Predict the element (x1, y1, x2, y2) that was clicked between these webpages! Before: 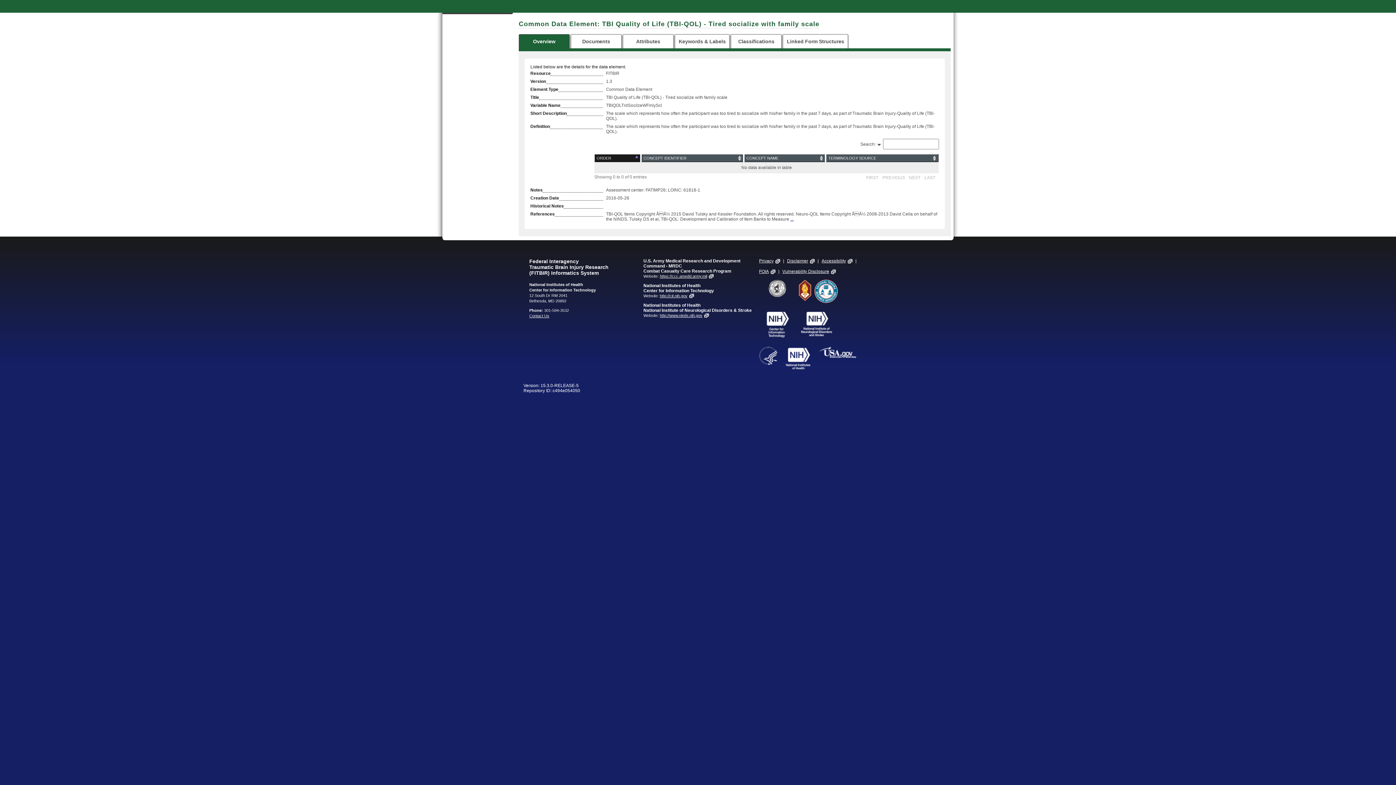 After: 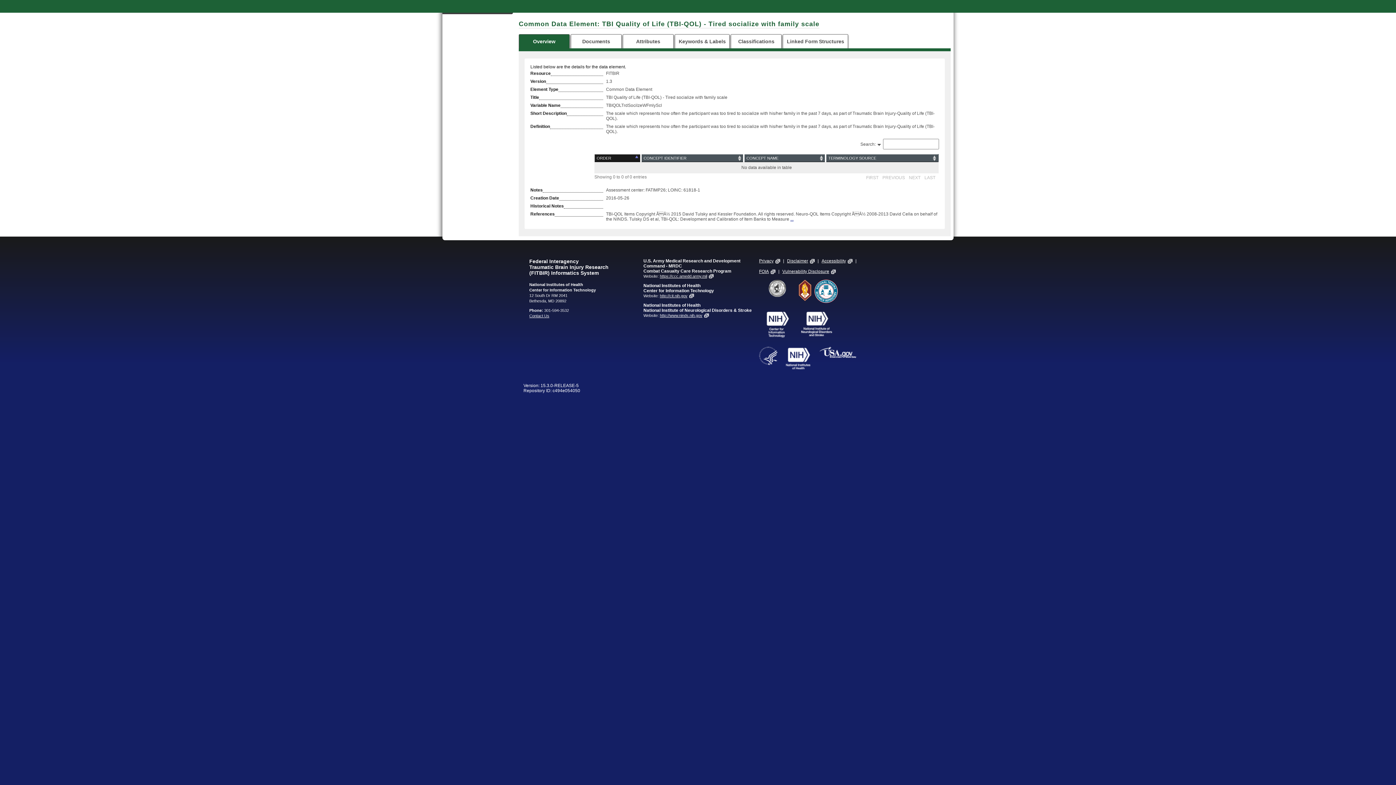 Action: bbox: (798, 336, 835, 341)